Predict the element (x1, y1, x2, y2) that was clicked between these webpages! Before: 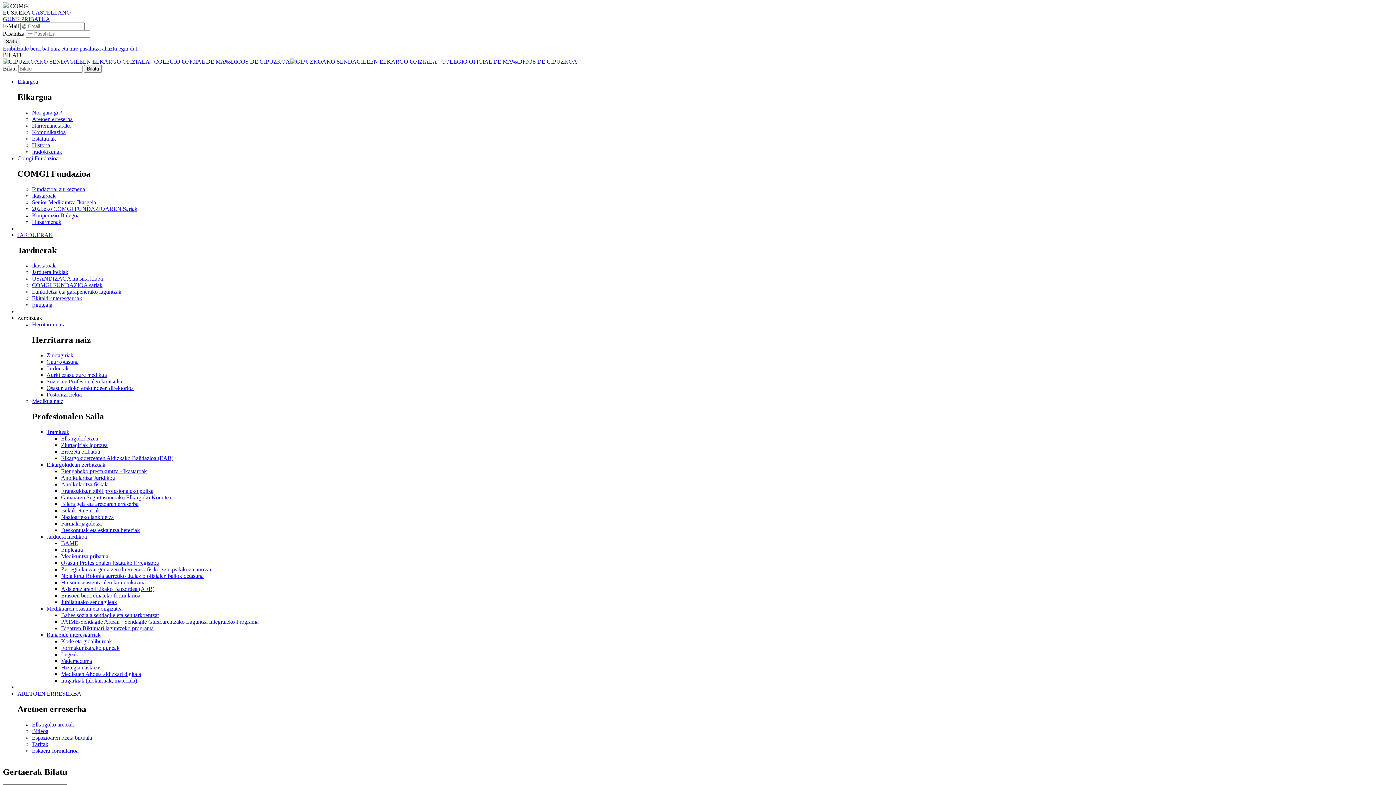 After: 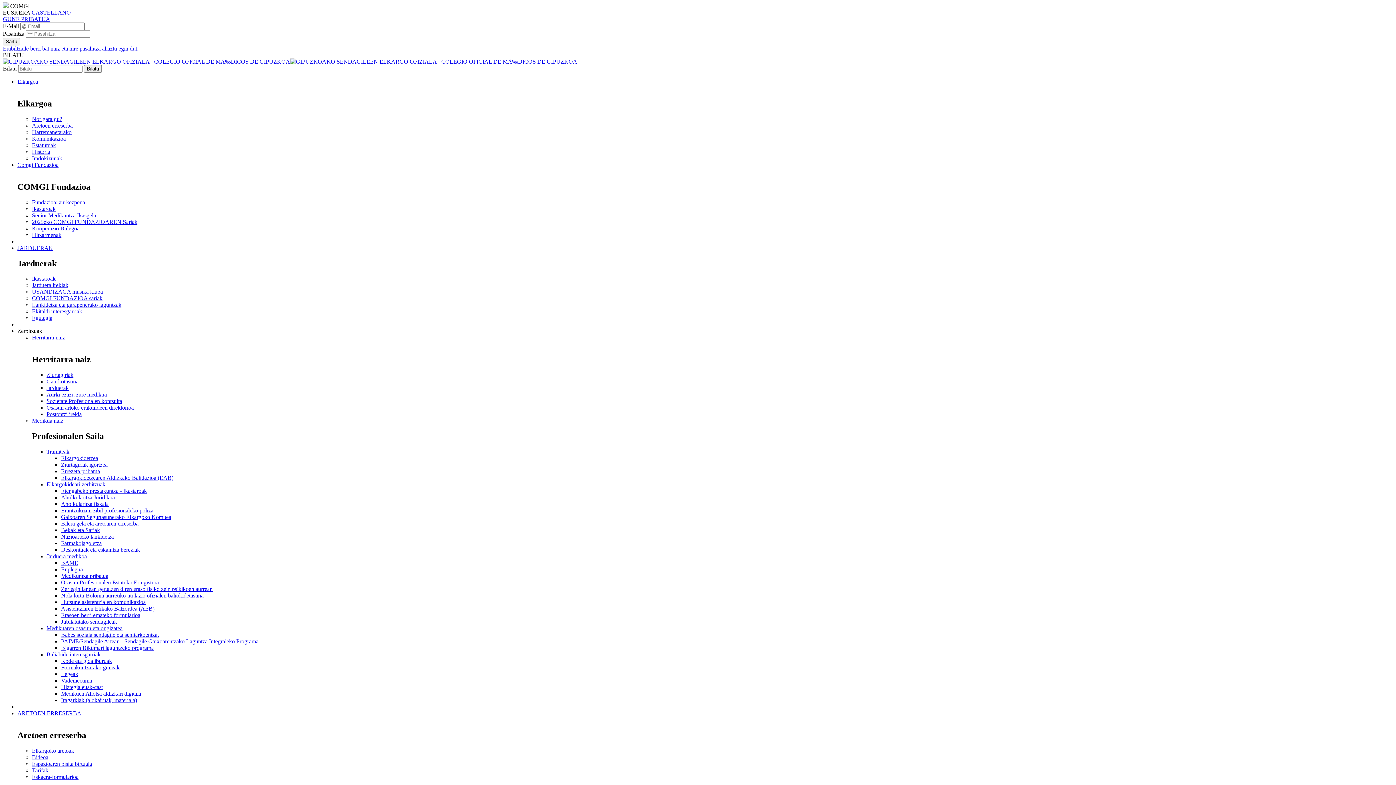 Action: bbox: (17, 231, 53, 238) label: JARDUERAK